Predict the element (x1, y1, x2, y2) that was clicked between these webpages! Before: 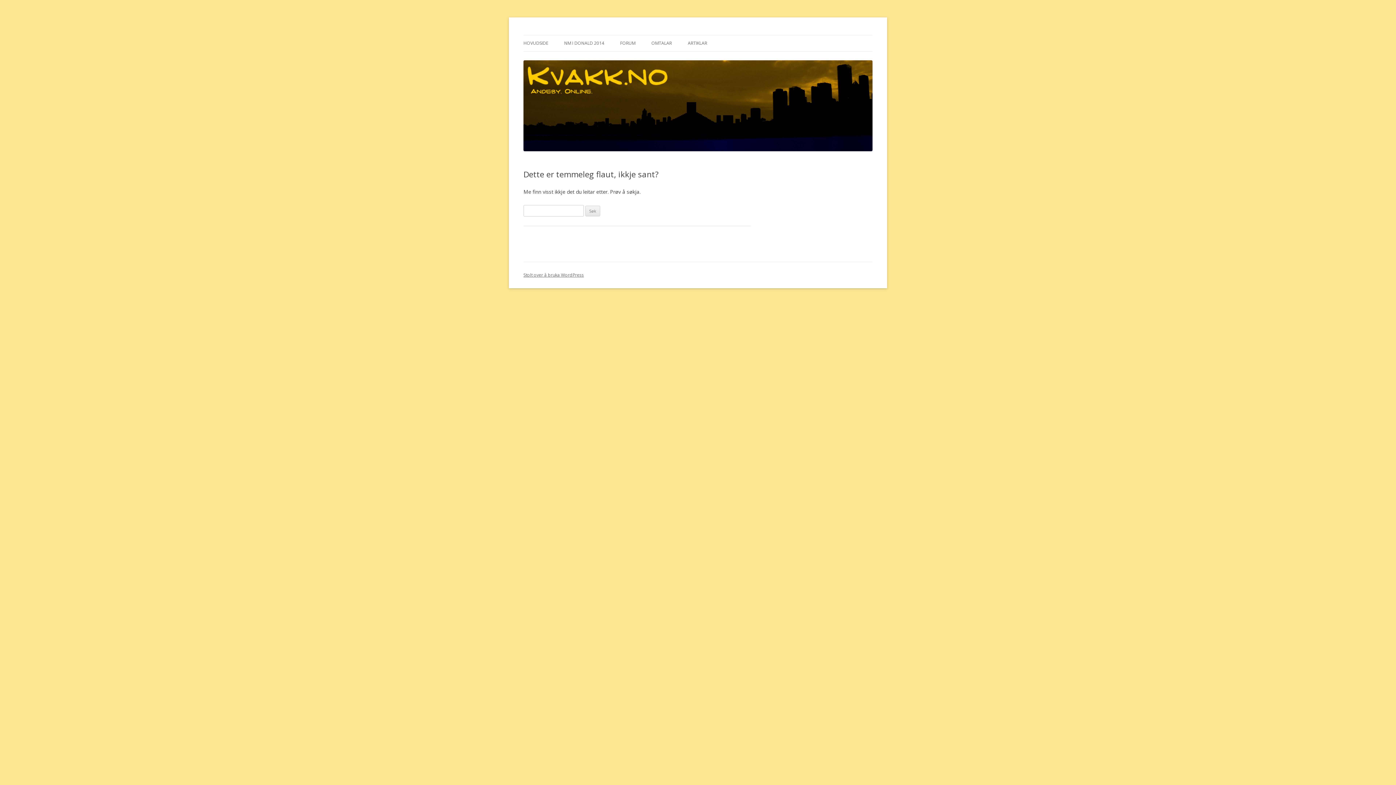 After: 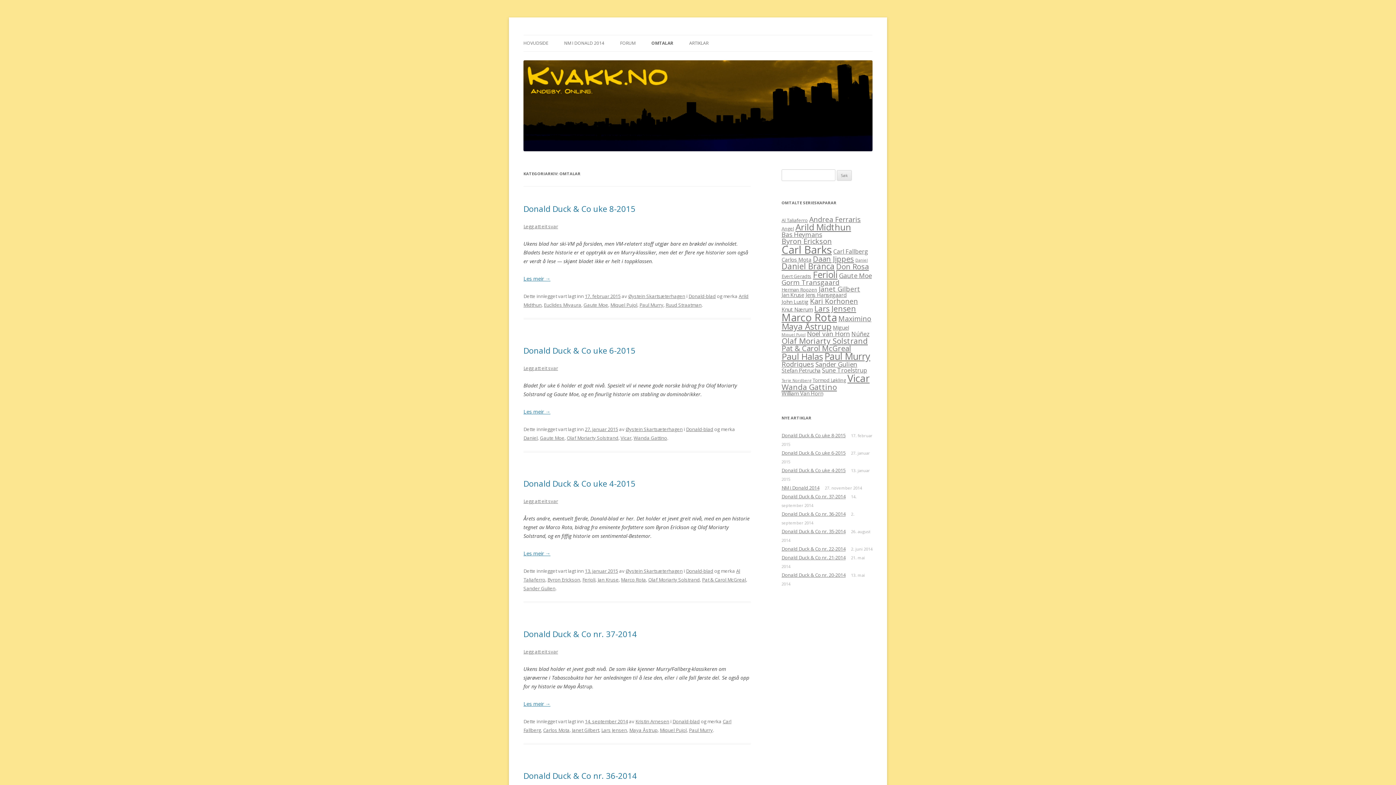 Action: label: OMTALAR bbox: (651, 35, 672, 51)